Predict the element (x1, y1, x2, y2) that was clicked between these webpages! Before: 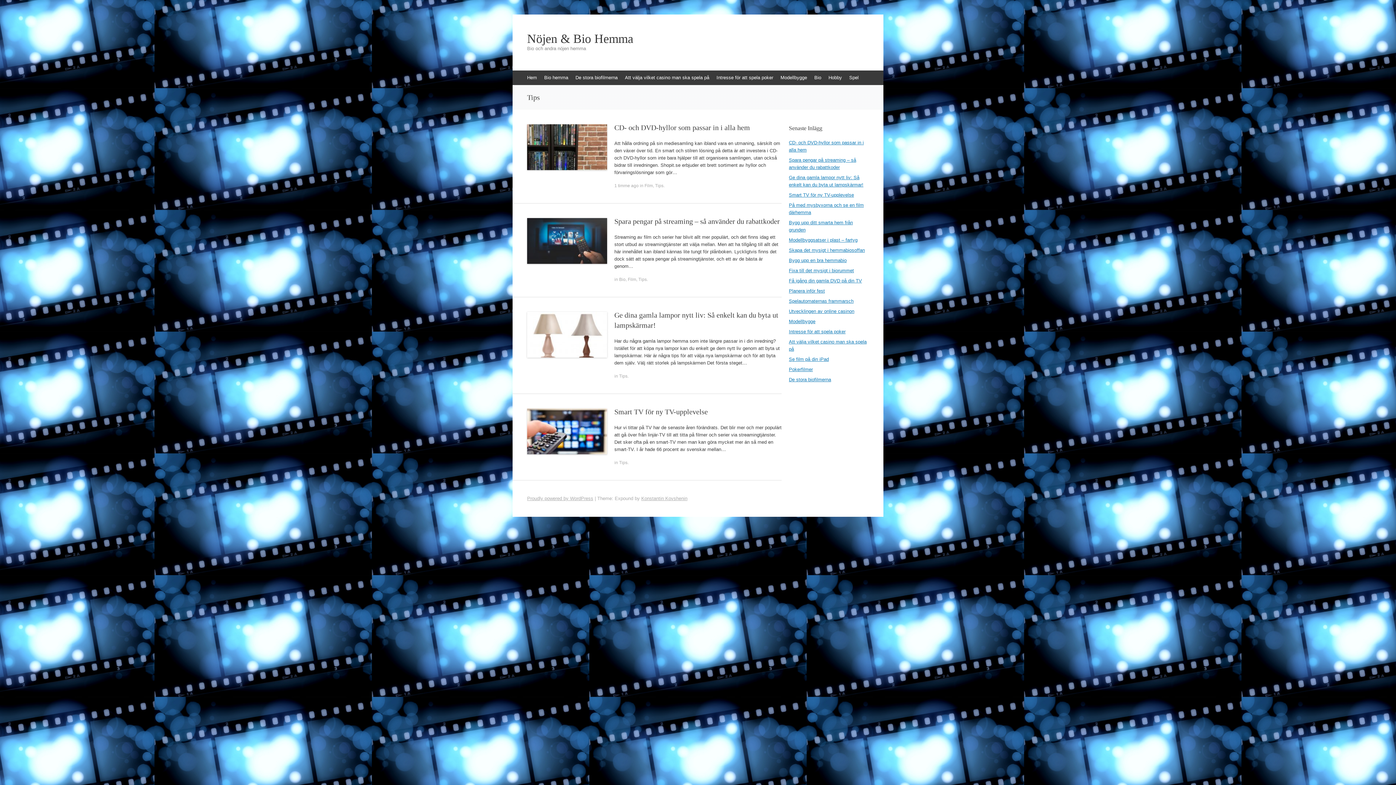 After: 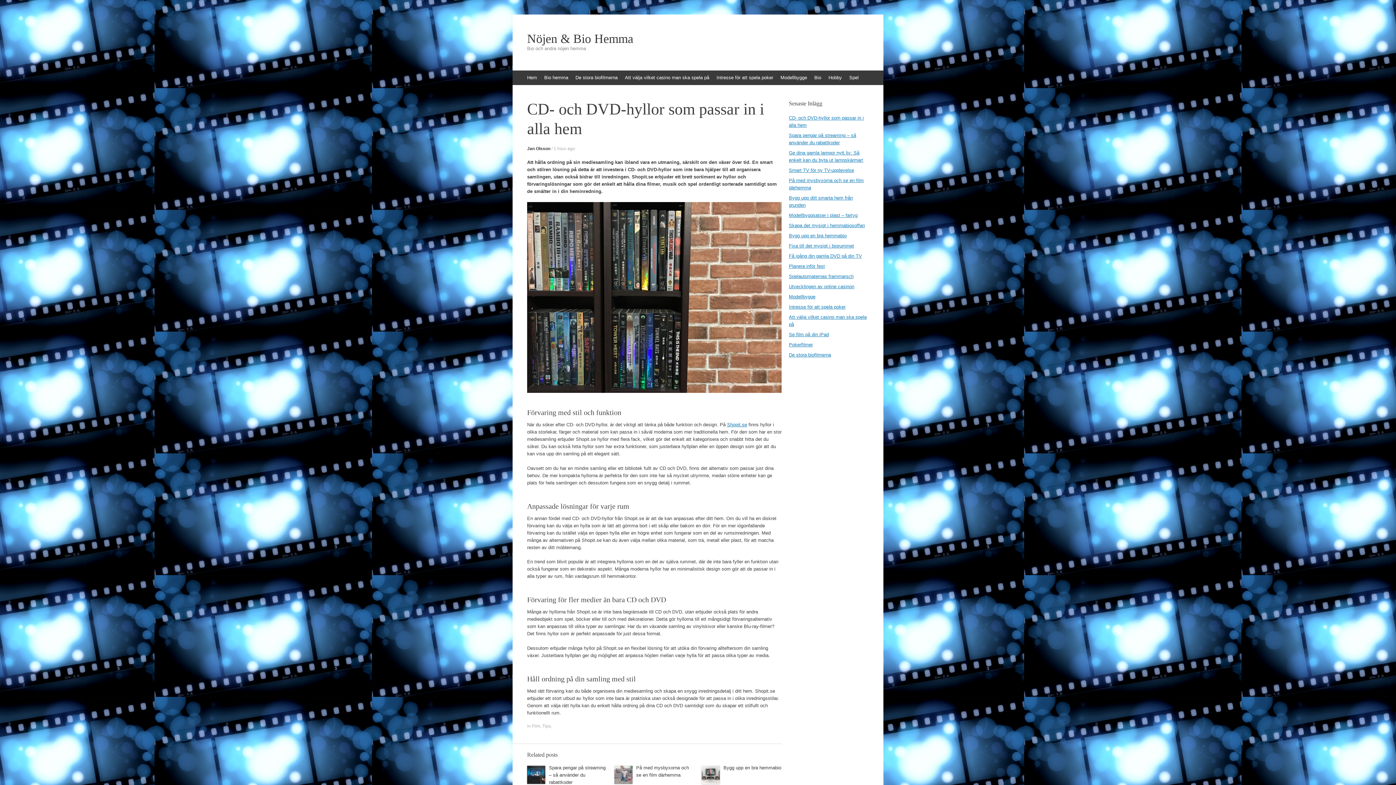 Action: bbox: (614, 123, 750, 131) label: CD- och DVD-hyllor som passar in i alla hem